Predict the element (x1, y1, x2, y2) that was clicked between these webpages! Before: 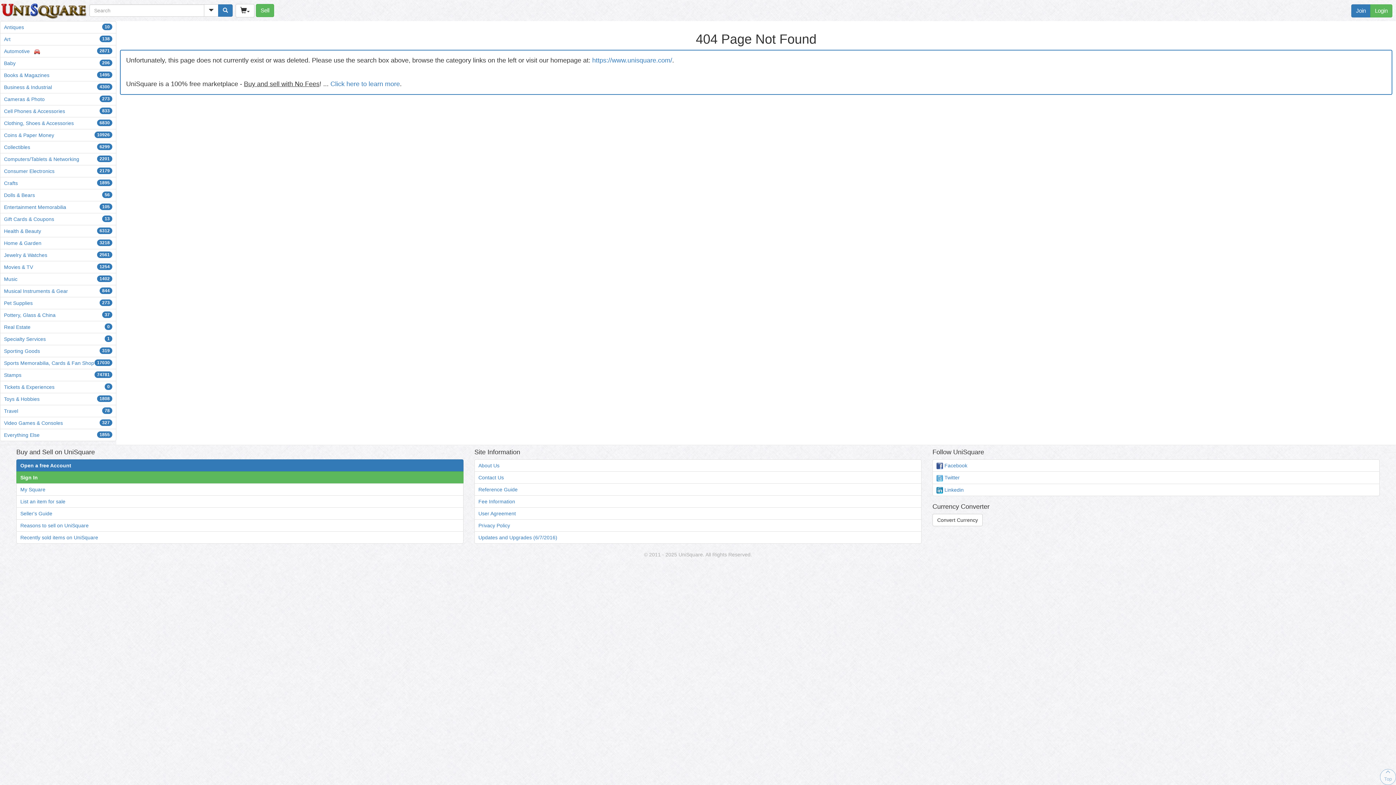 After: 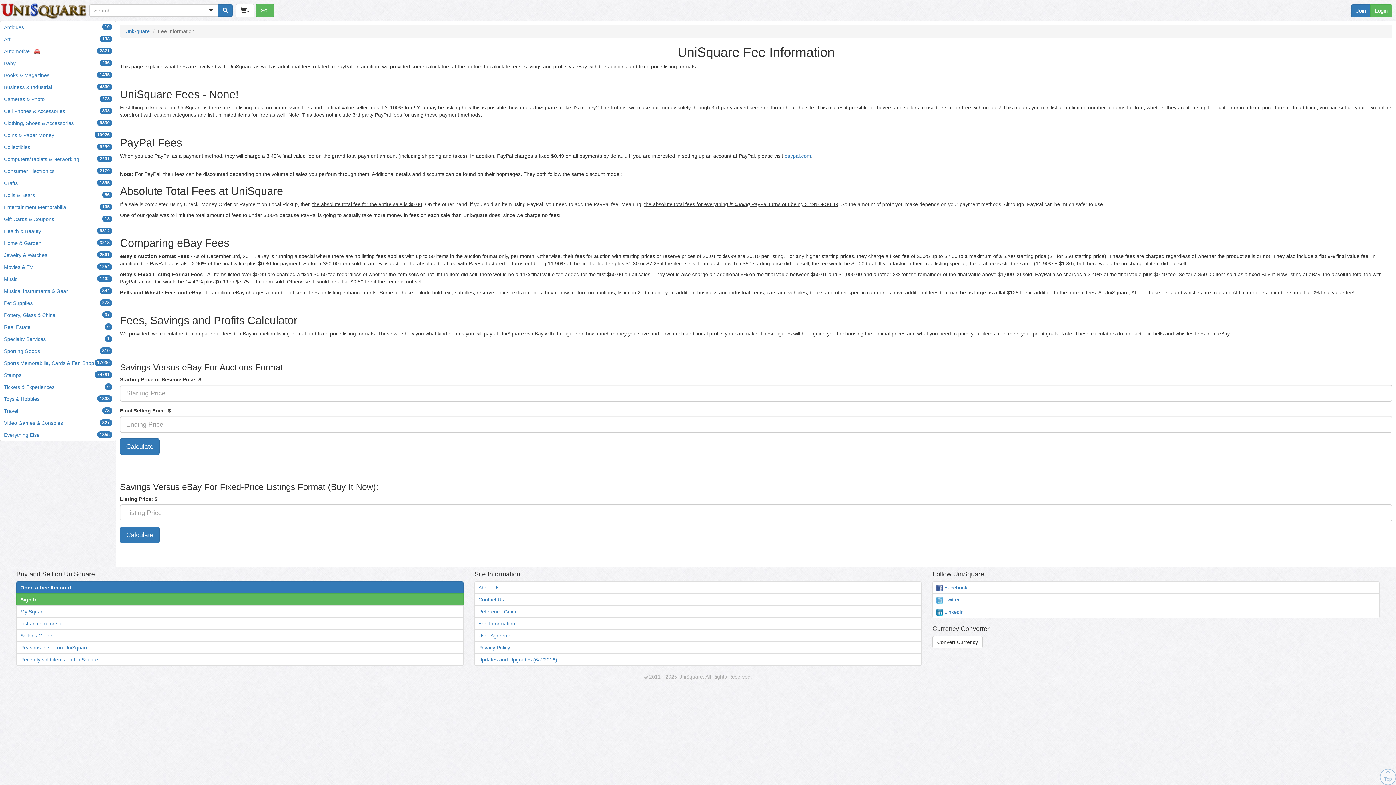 Action: label: Fee Information bbox: (474, 495, 921, 508)